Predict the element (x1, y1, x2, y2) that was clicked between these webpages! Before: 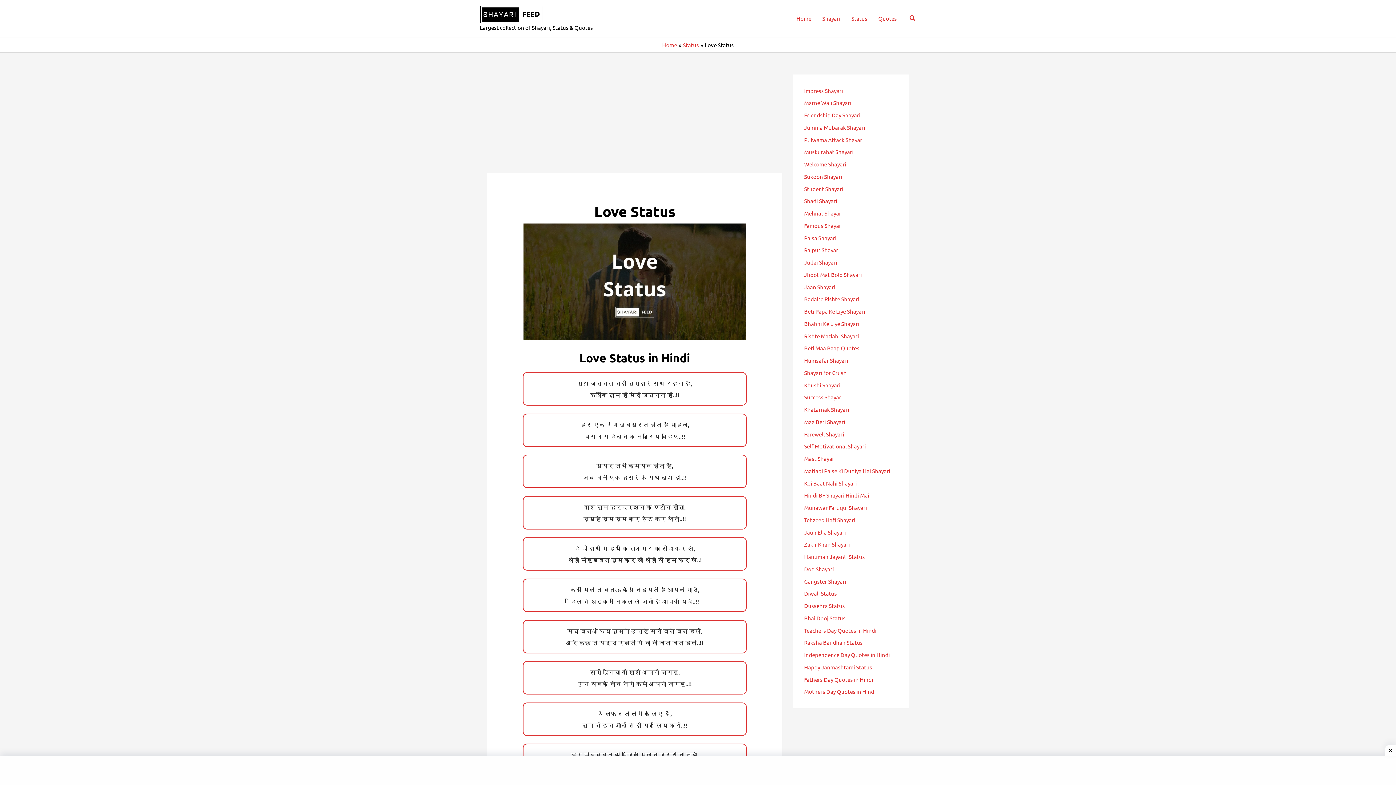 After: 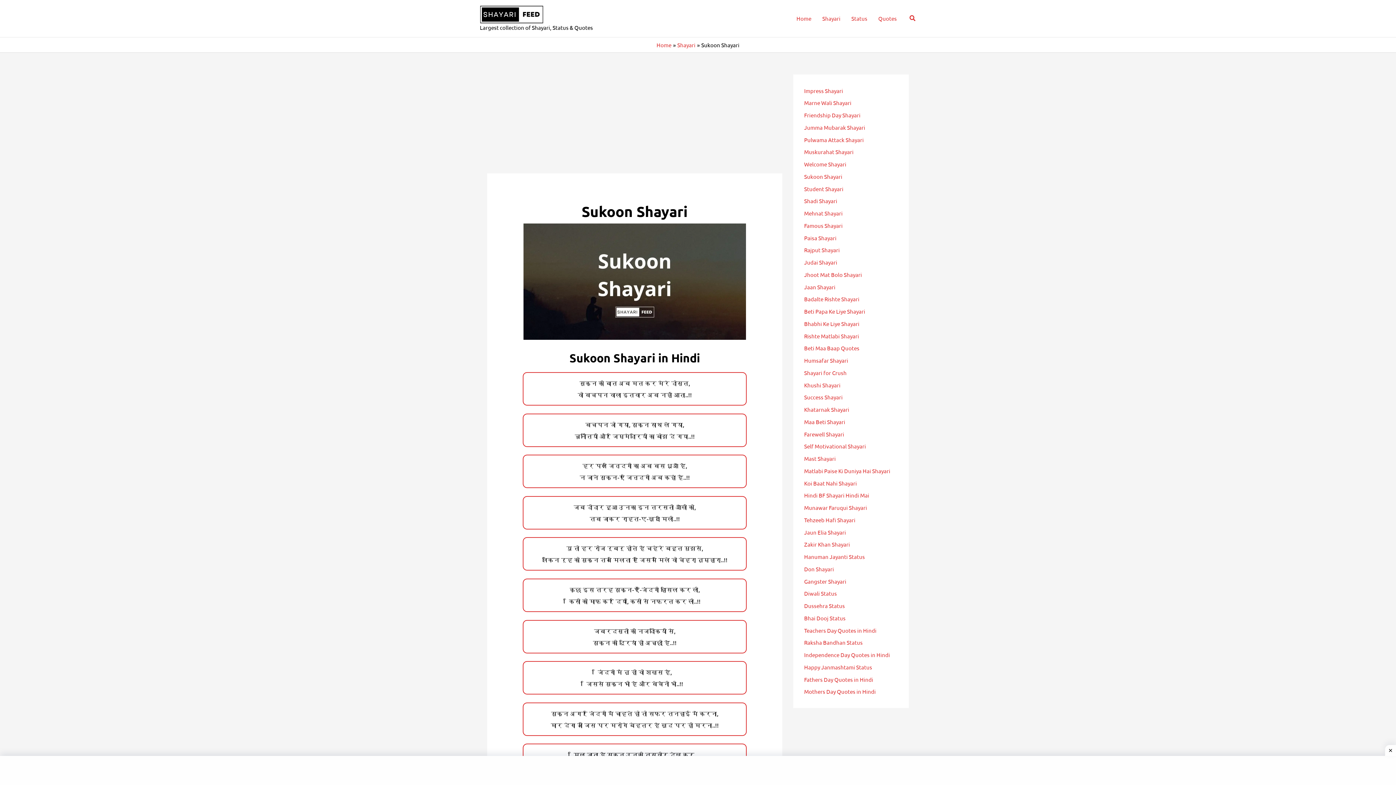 Action: label: Sukoon Shayari bbox: (804, 173, 842, 179)